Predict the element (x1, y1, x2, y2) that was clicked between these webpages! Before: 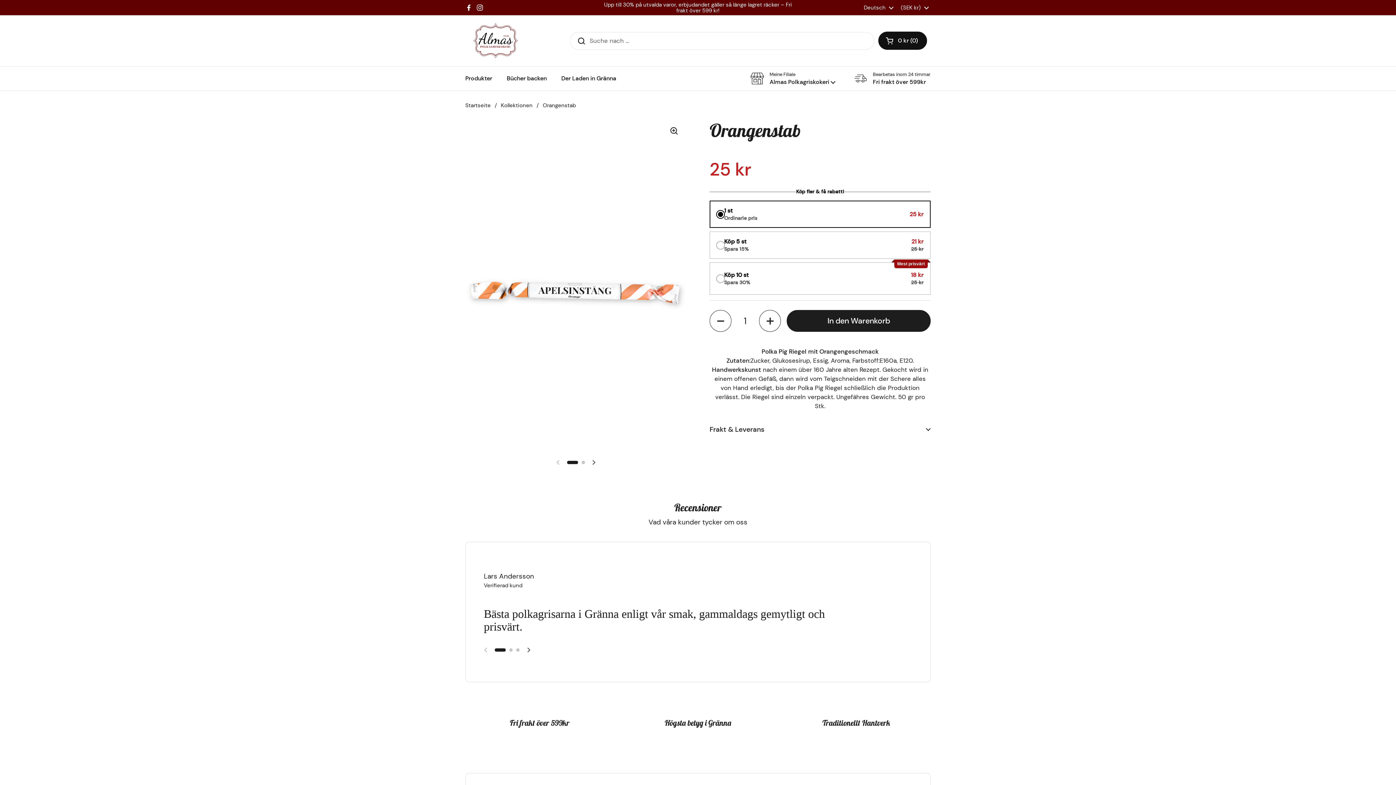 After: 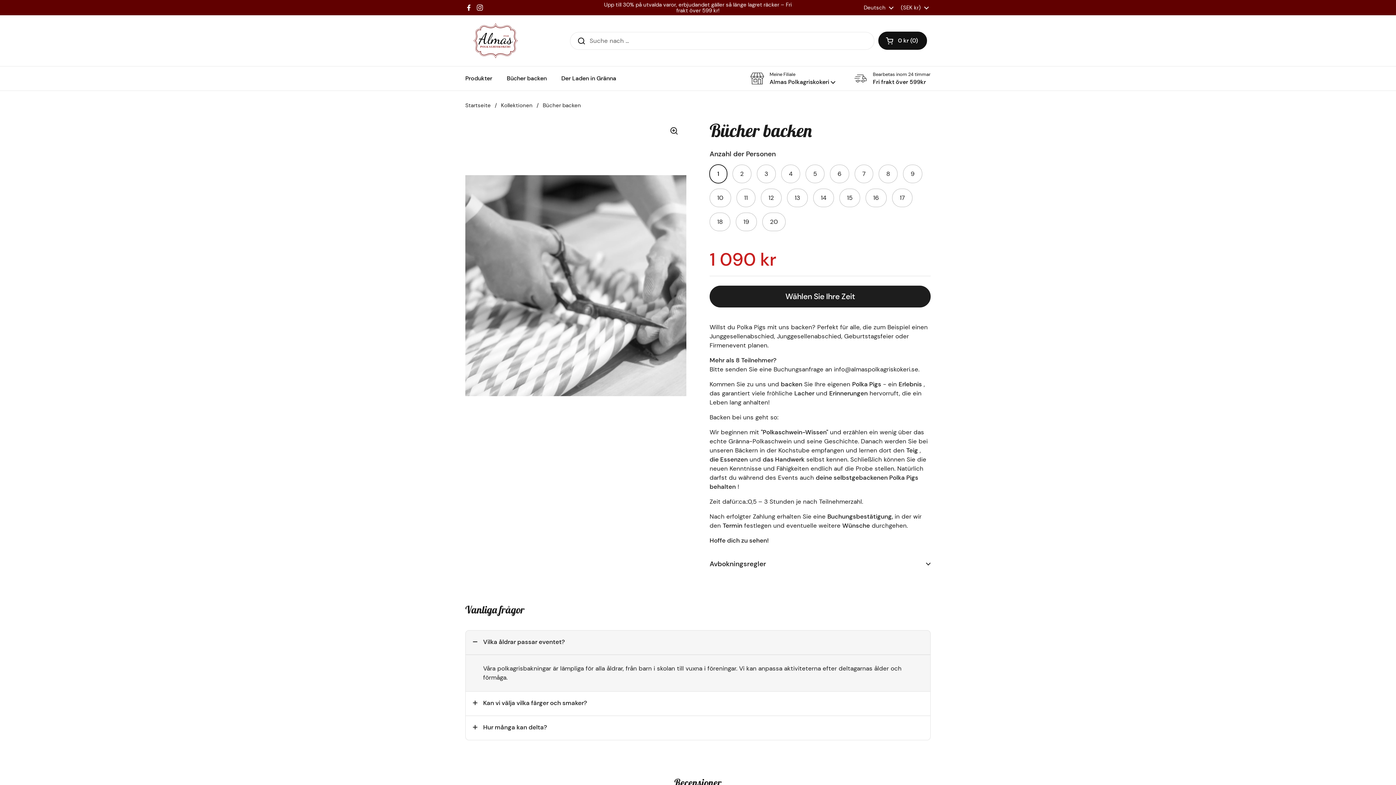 Action: bbox: (499, 70, 554, 86) label: Bücher backen